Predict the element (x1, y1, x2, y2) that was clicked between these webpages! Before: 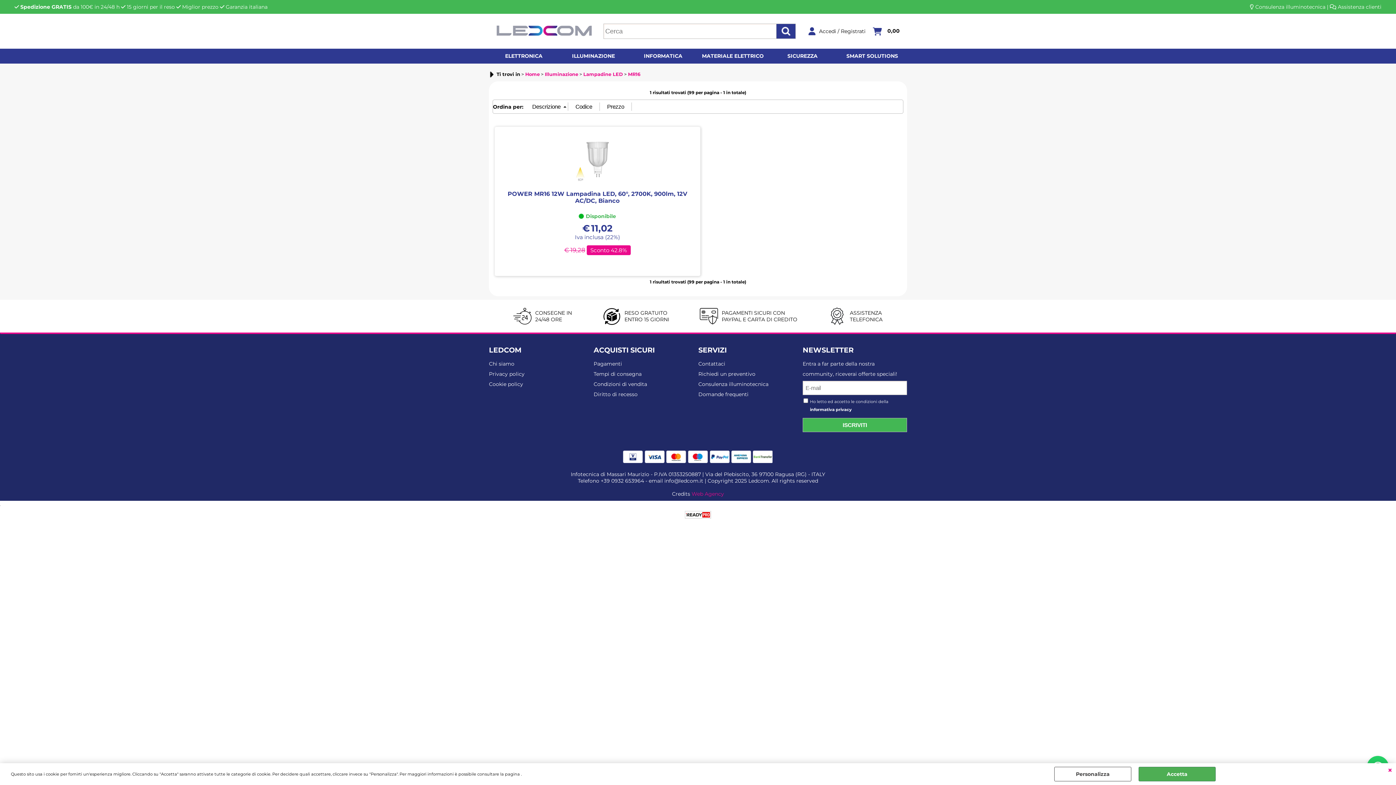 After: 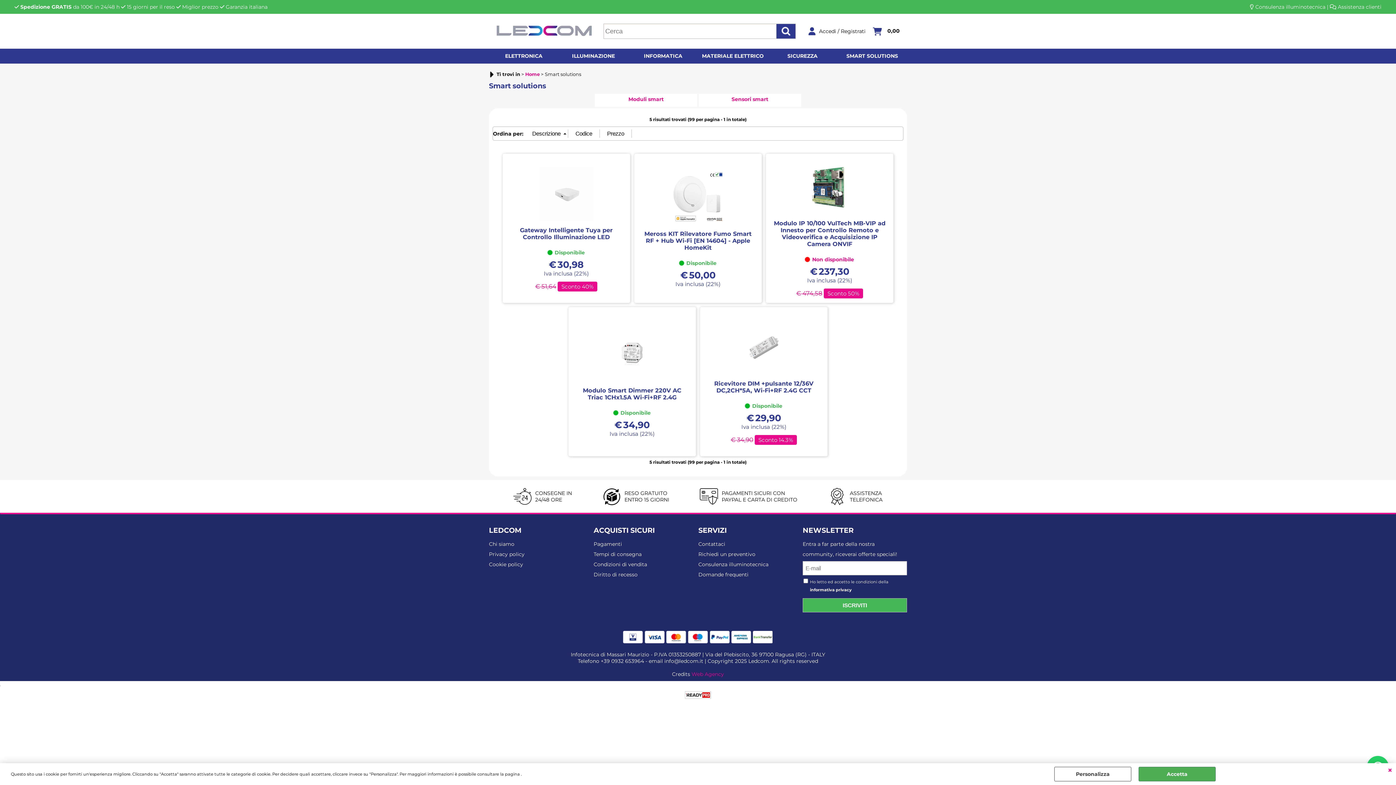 Action: bbox: (846, 48, 898, 63) label: SMART SOLUTIONS